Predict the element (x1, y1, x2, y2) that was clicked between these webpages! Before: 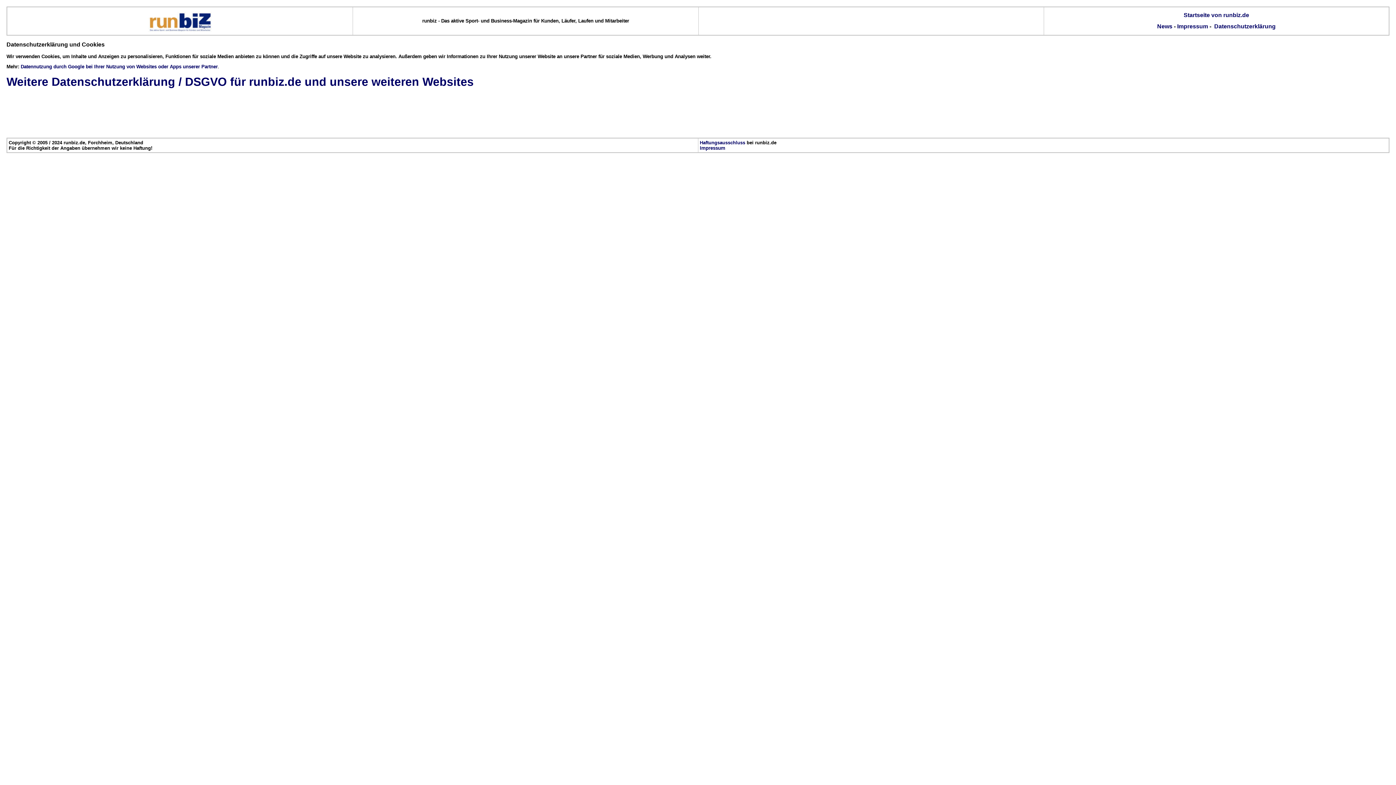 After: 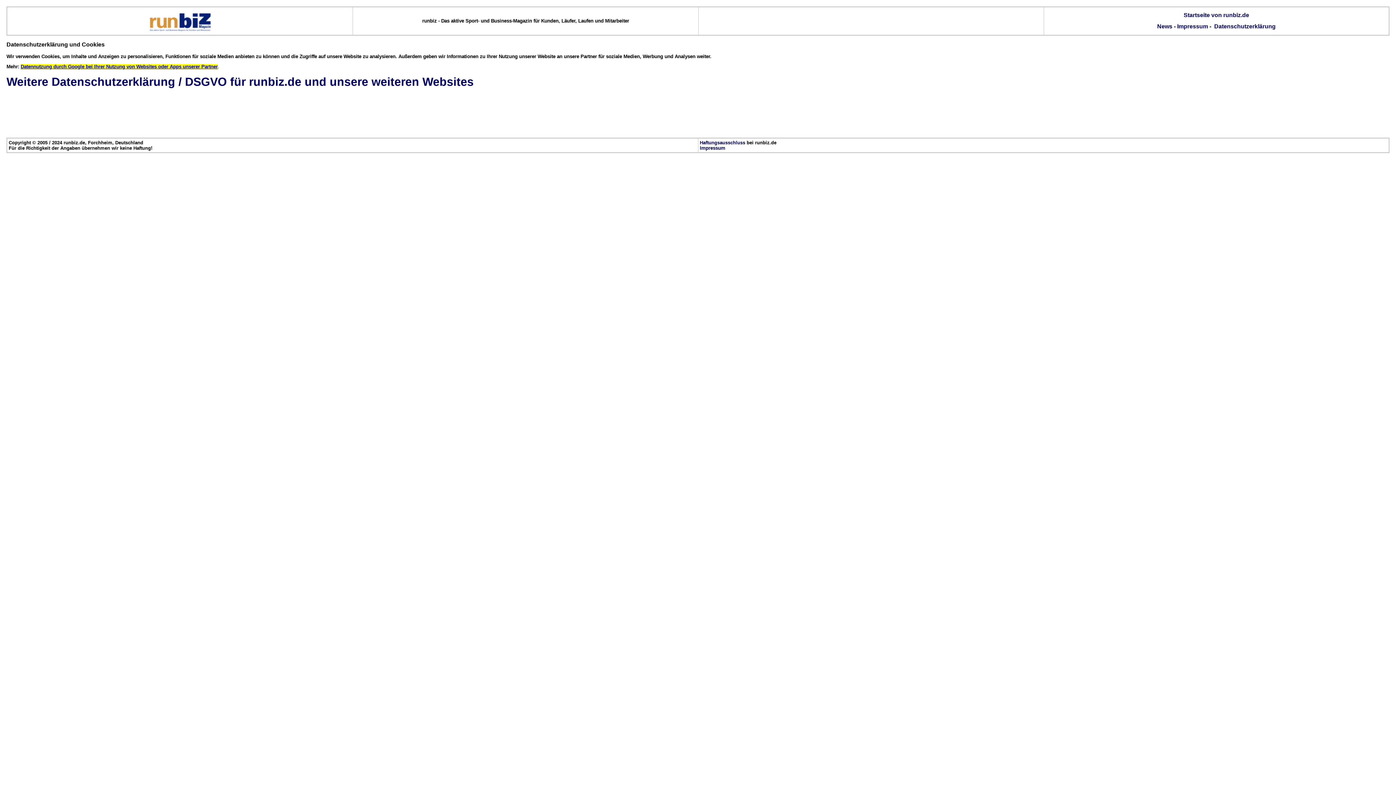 Action: bbox: (20, 64, 217, 69) label: Datennutzung durch Google bei Ihrer Nutzung von Websites oder Apps unserer Partner